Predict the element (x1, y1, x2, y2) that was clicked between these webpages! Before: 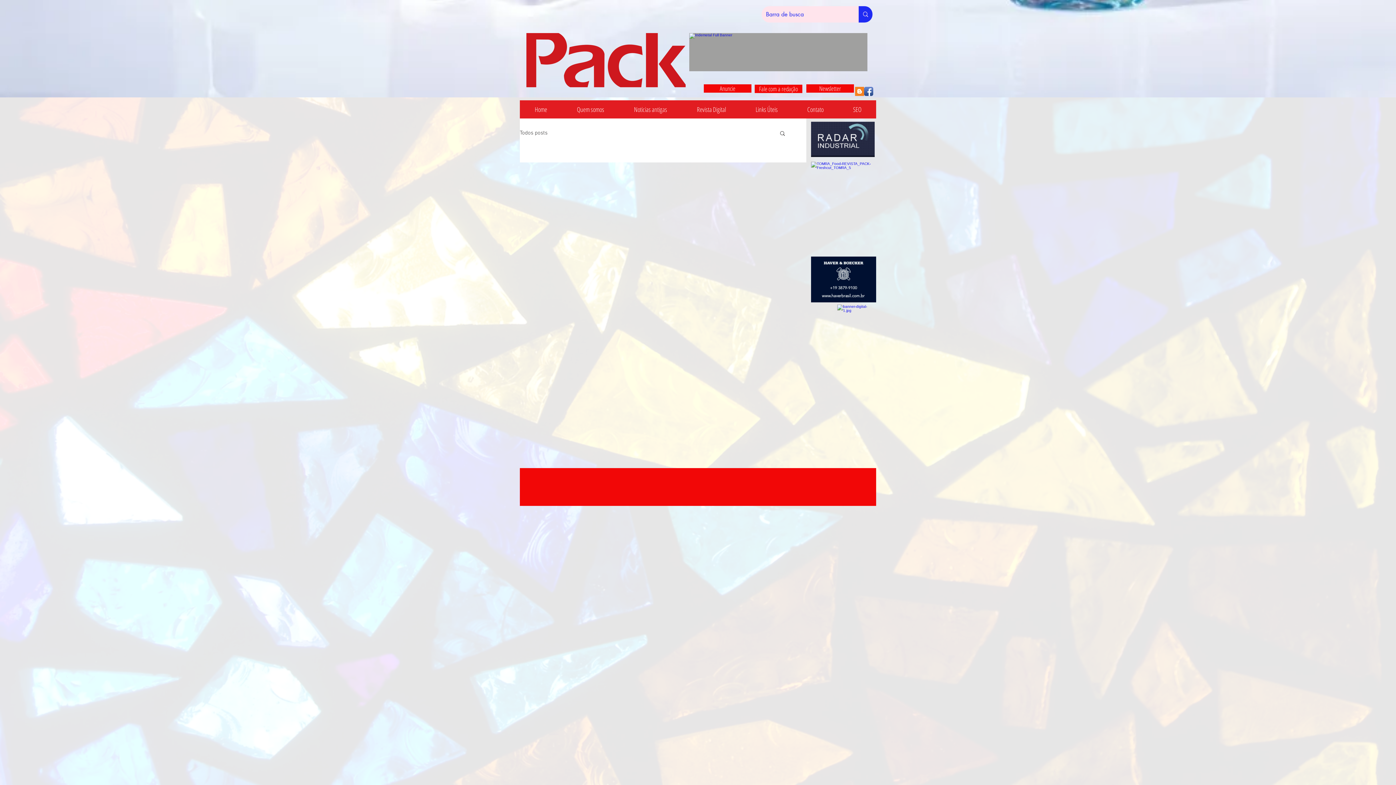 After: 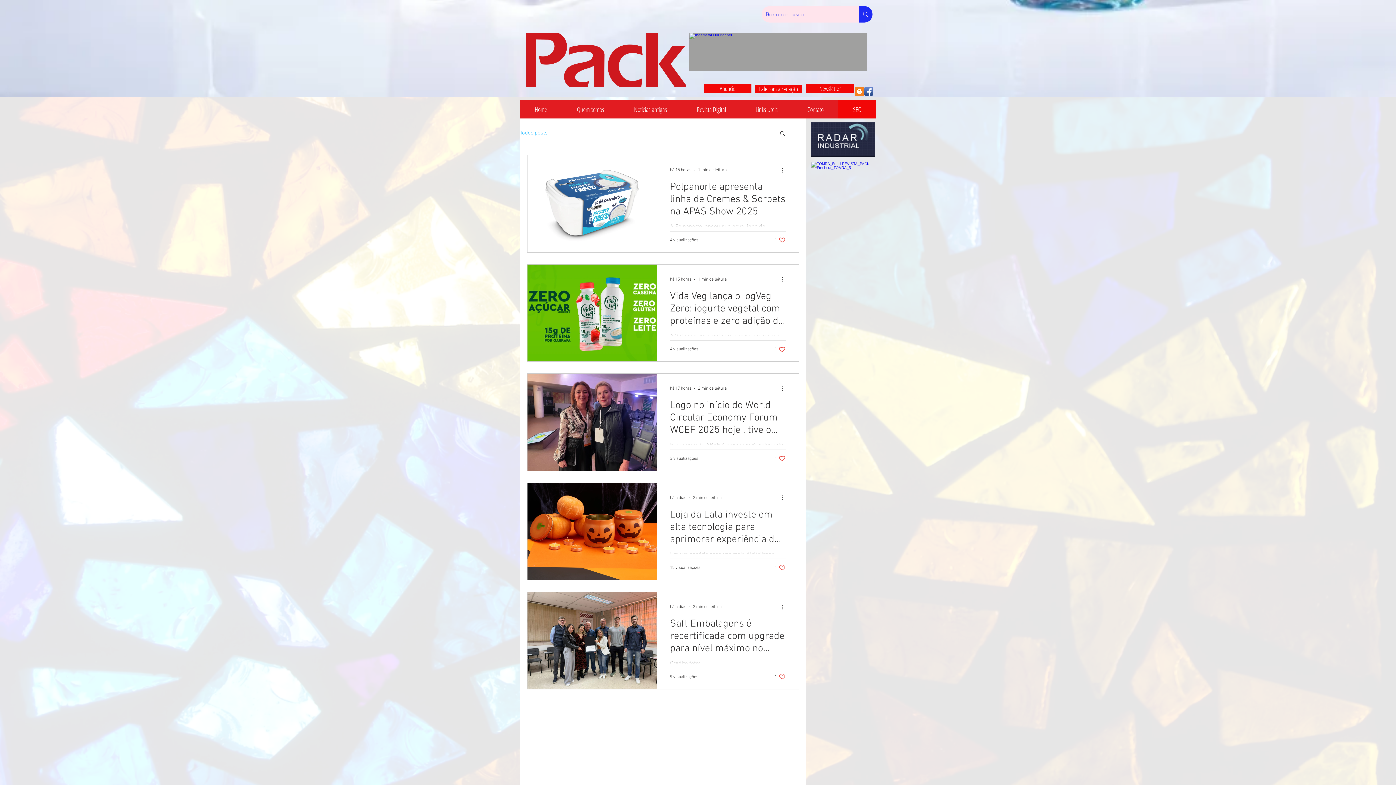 Action: bbox: (838, 100, 876, 118) label: SEO